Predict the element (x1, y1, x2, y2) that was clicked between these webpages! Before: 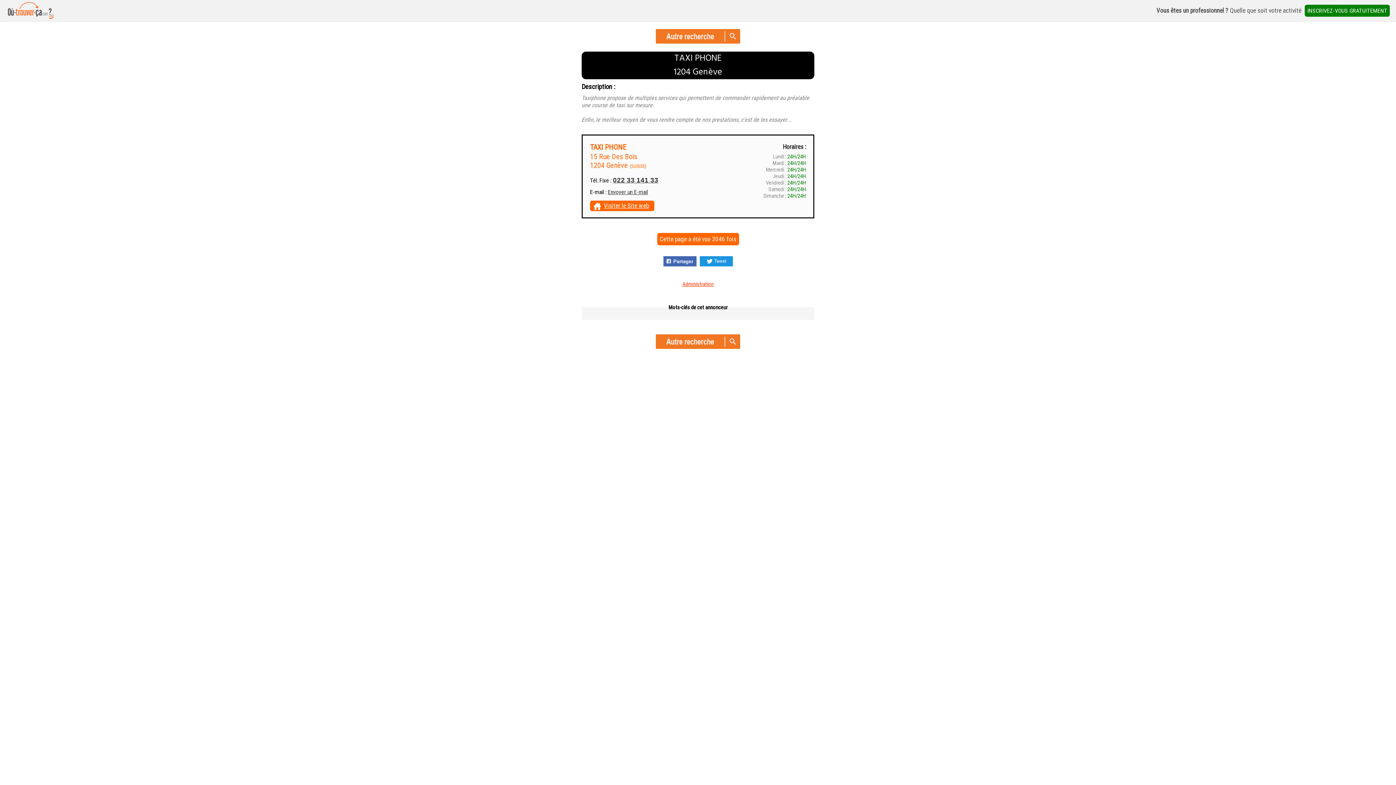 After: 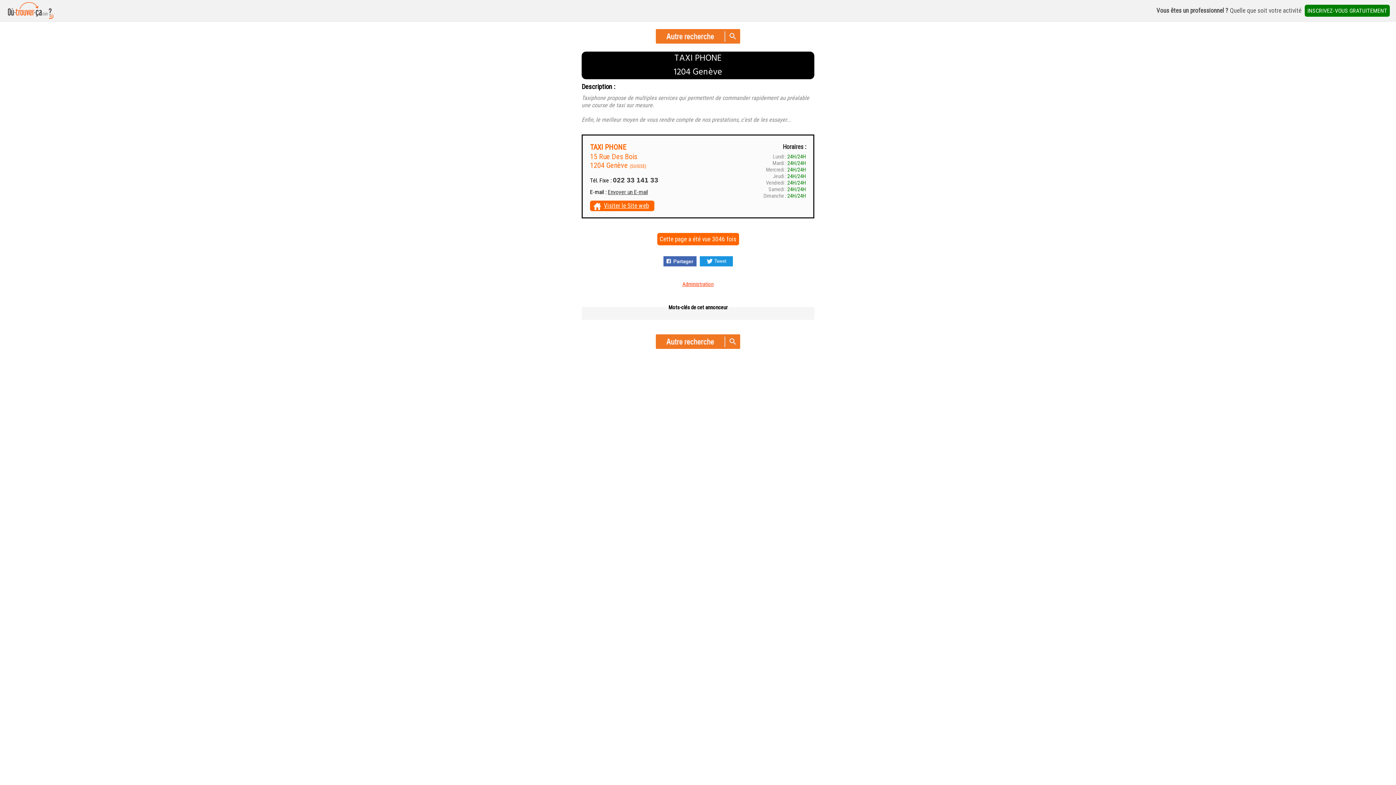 Action: label: 022 33 141 33 bbox: (613, 177, 658, 184)